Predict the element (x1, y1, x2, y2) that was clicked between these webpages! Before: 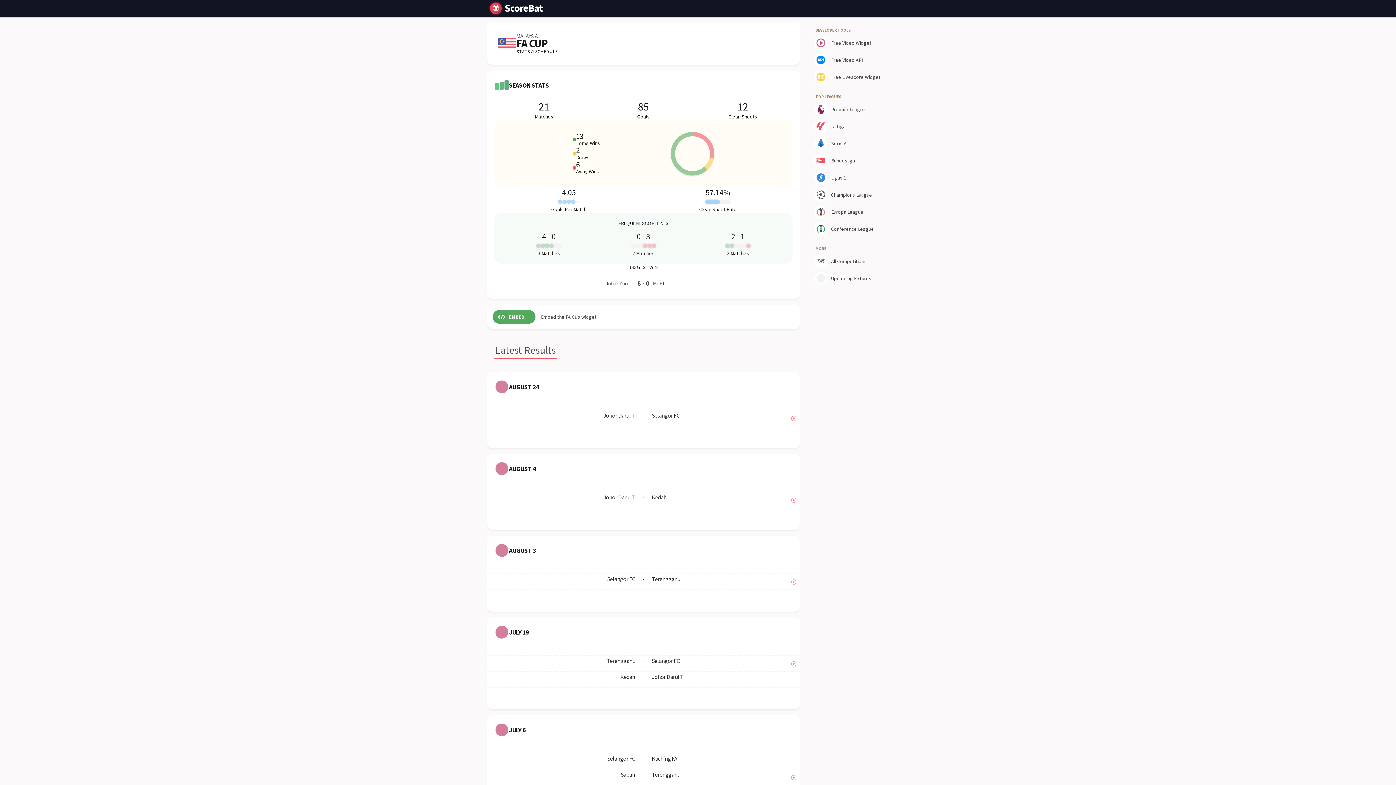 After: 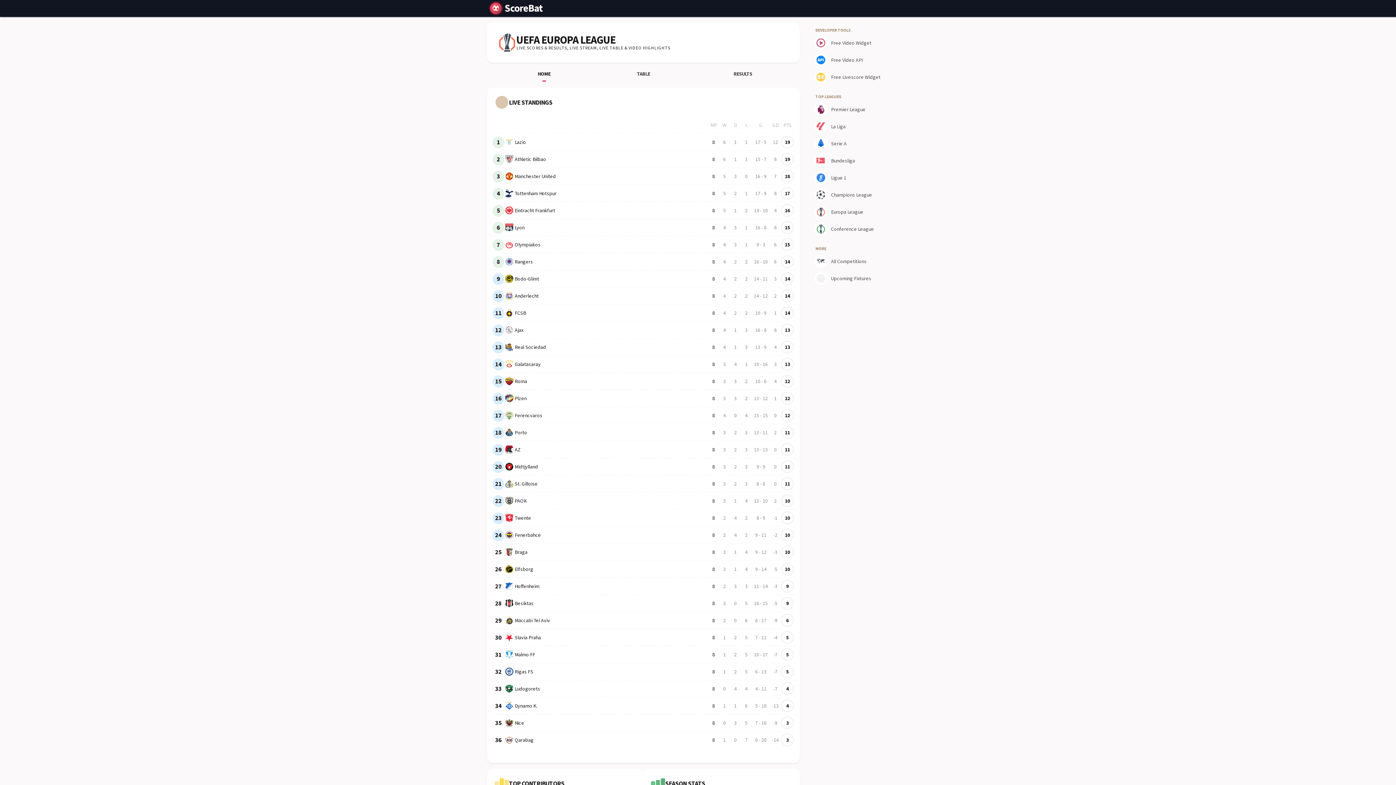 Action: label: Europa League bbox: (813, 204, 896, 220)